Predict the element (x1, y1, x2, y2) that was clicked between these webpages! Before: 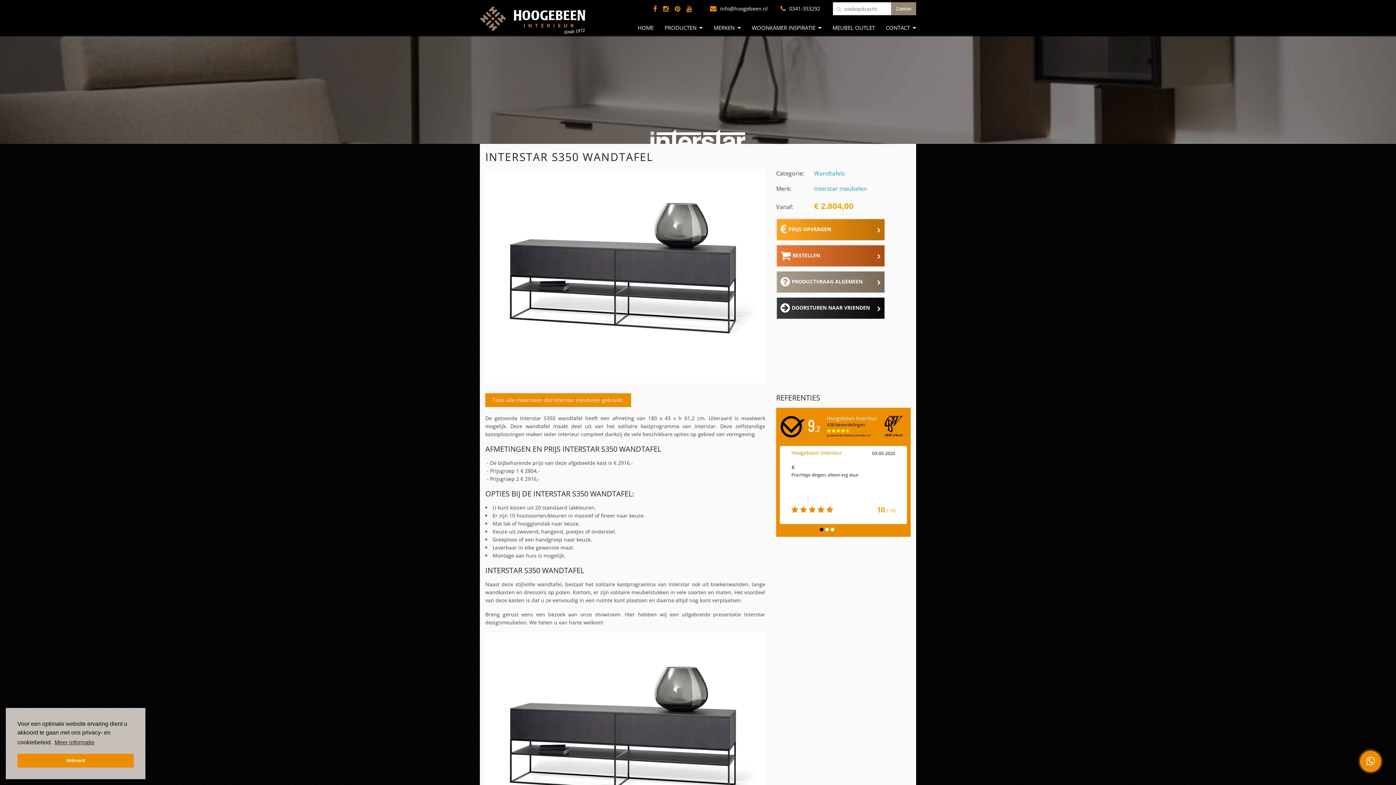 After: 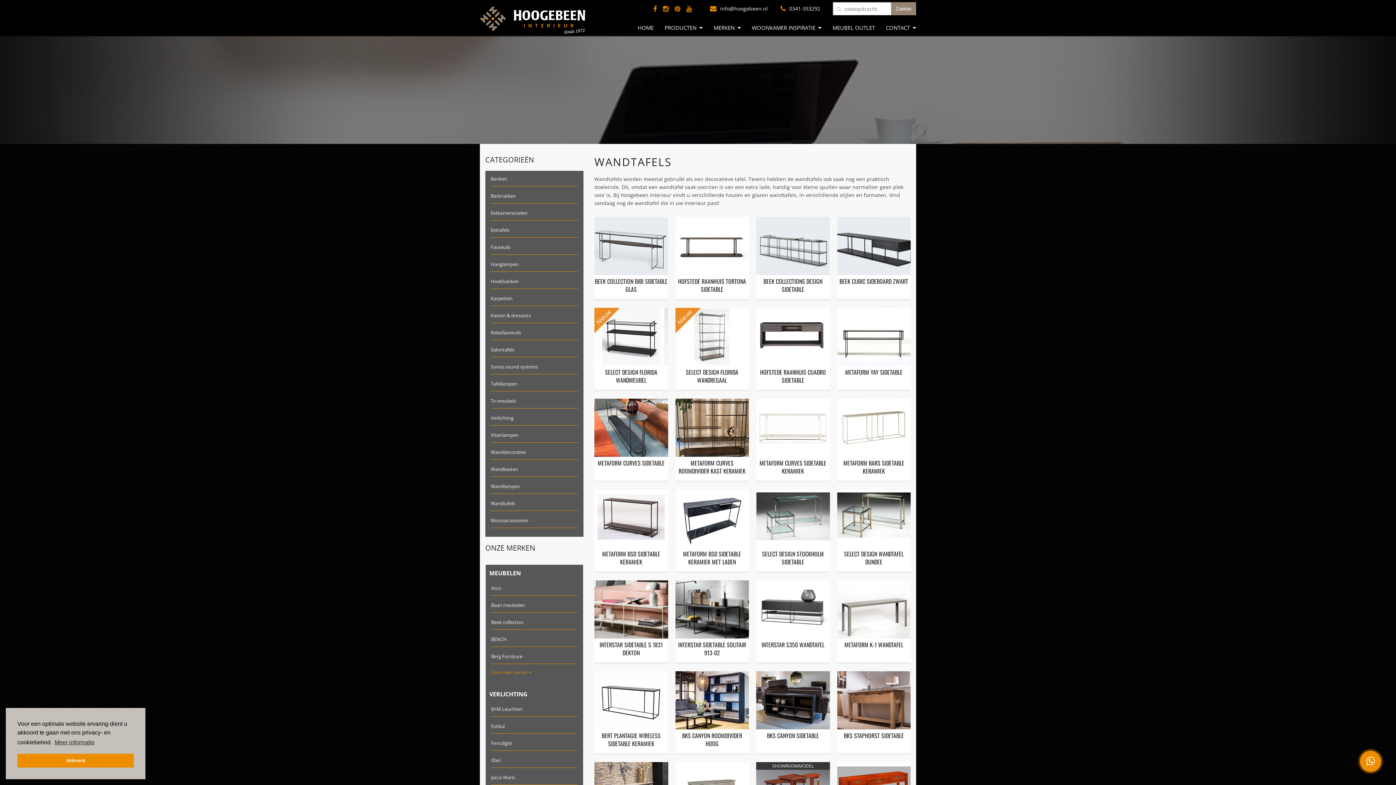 Action: bbox: (814, 169, 845, 177) label: Wandtafels